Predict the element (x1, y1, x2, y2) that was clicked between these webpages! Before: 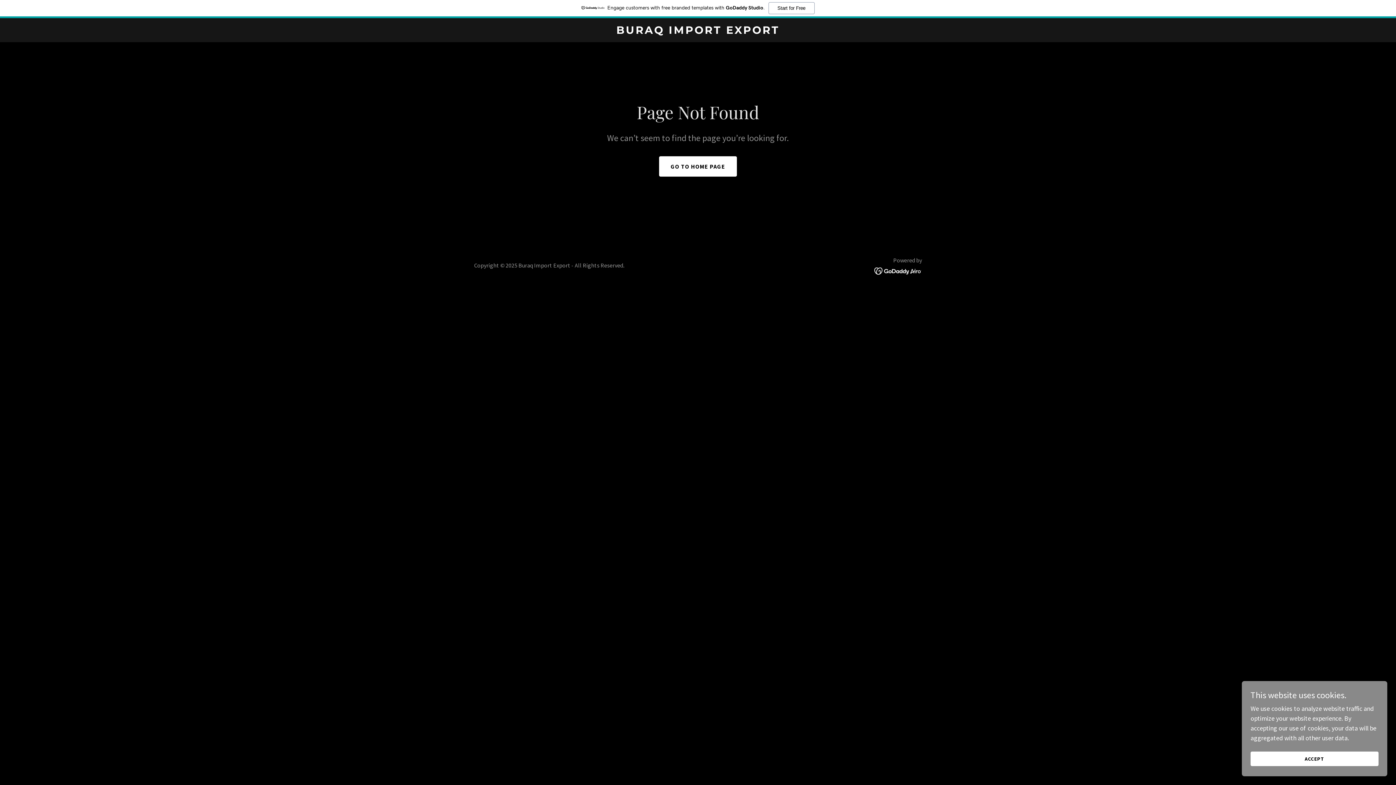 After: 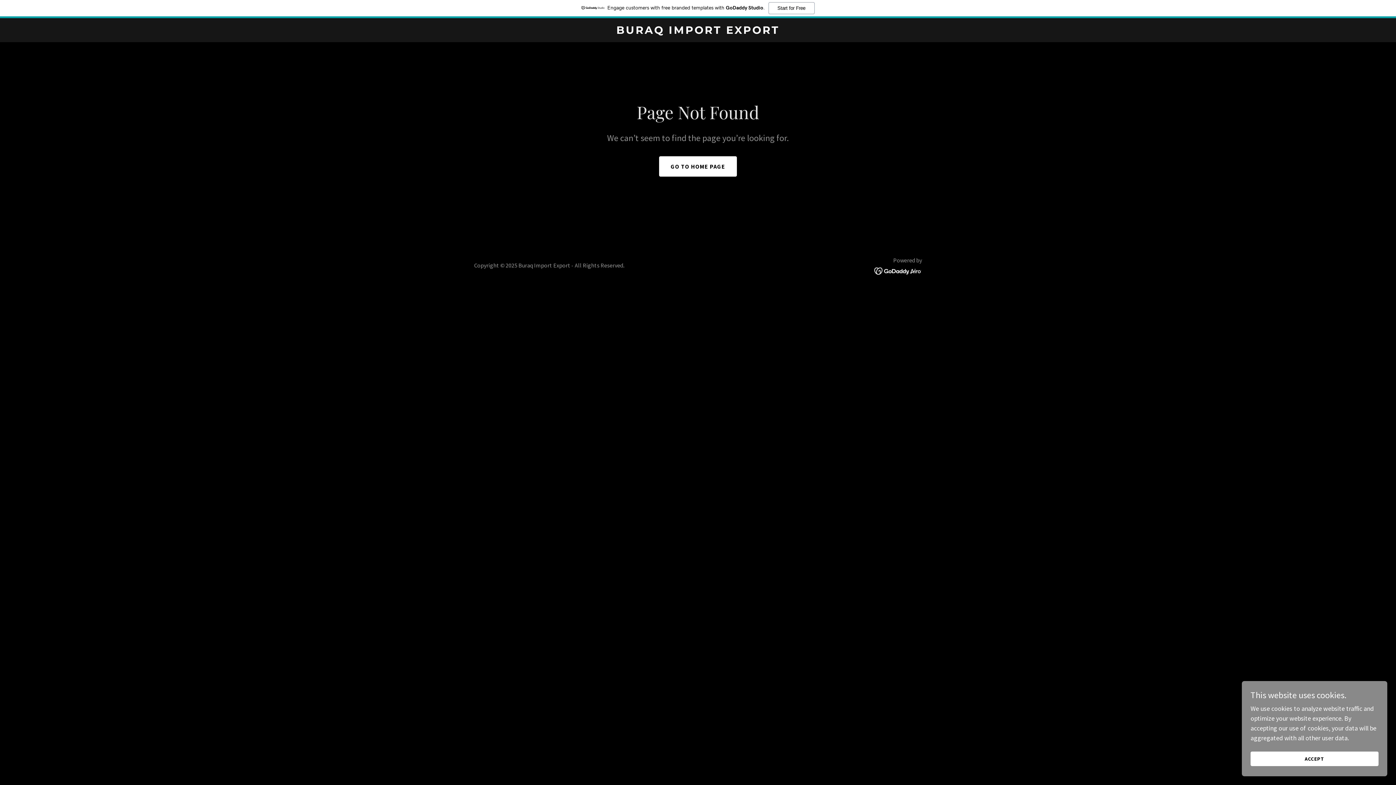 Action: bbox: (874, 266, 922, 274)